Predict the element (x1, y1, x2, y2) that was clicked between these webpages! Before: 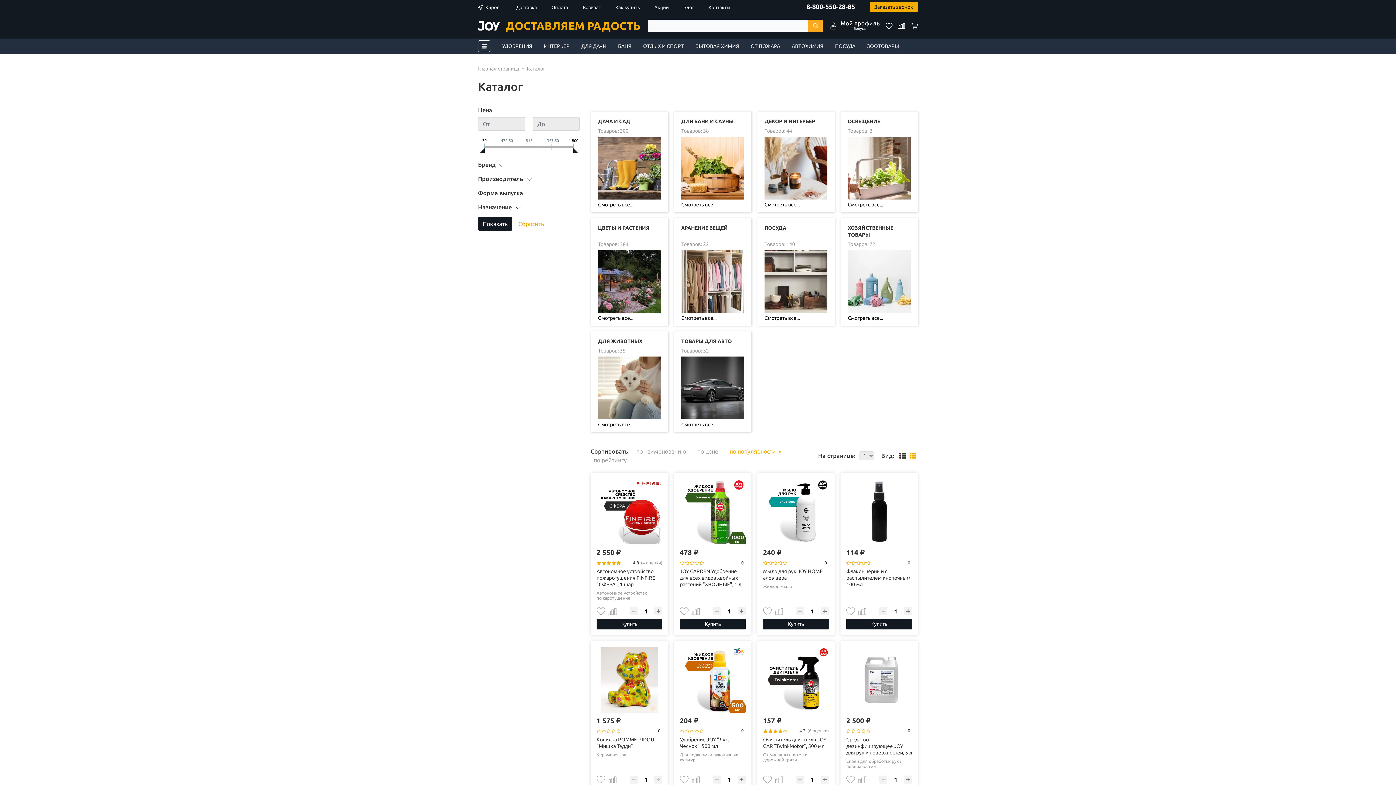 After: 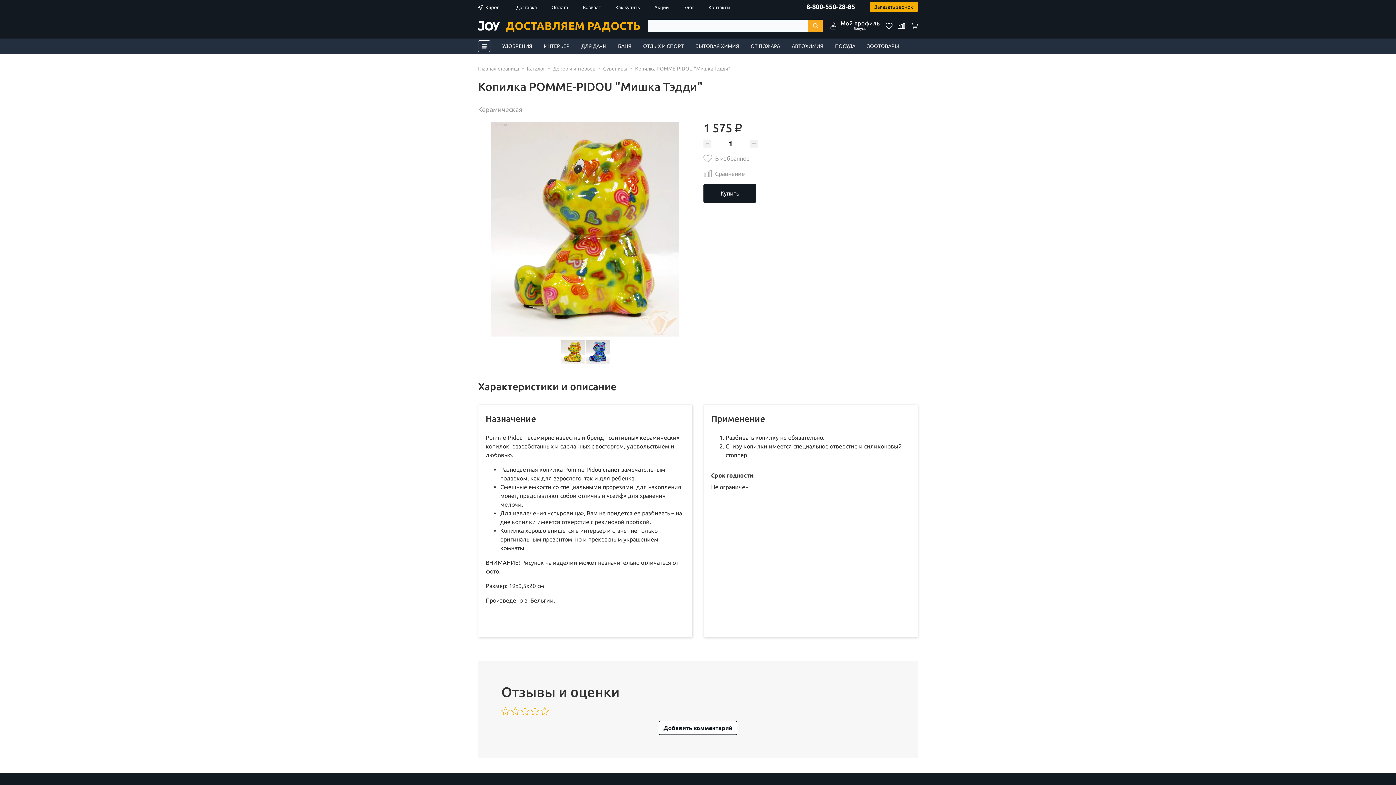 Action: bbox: (596, 647, 662, 713) label:  